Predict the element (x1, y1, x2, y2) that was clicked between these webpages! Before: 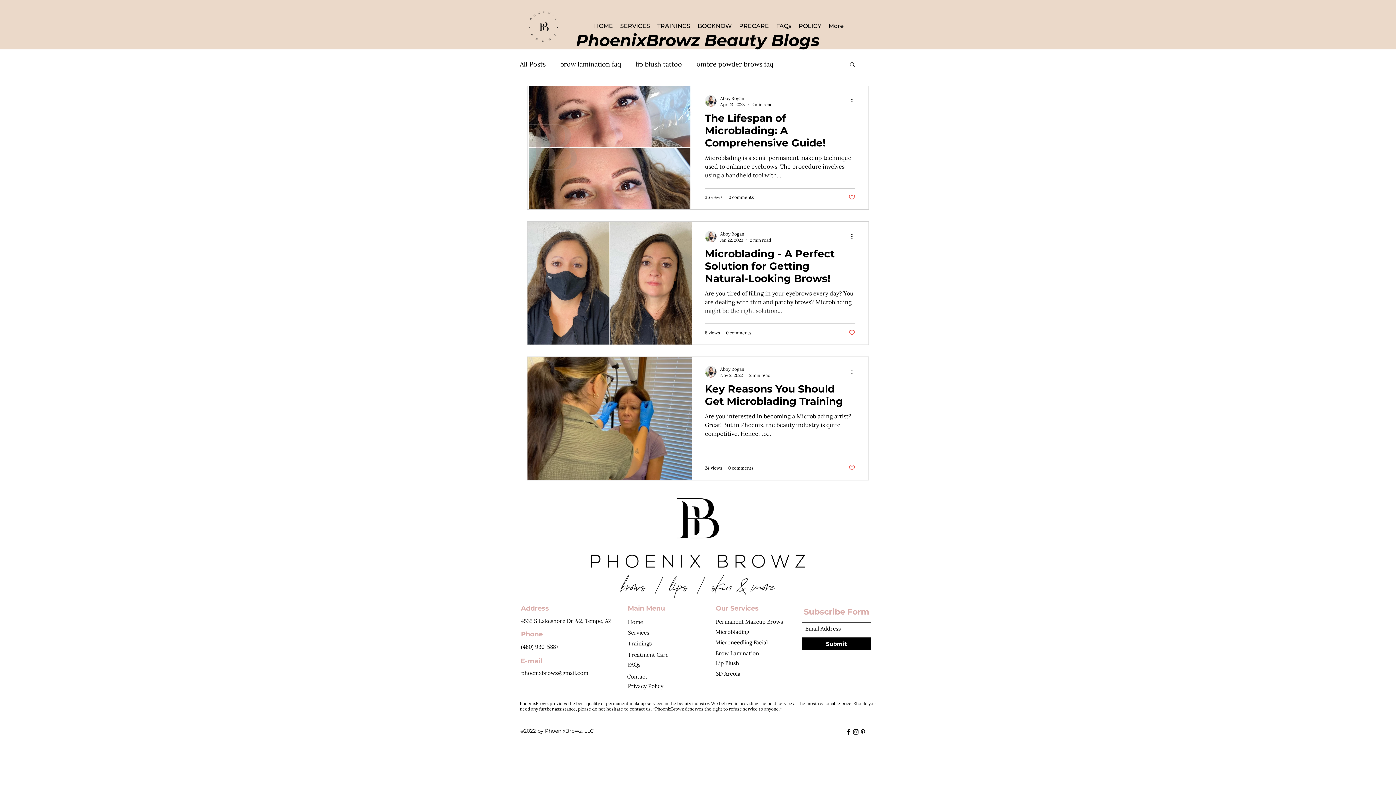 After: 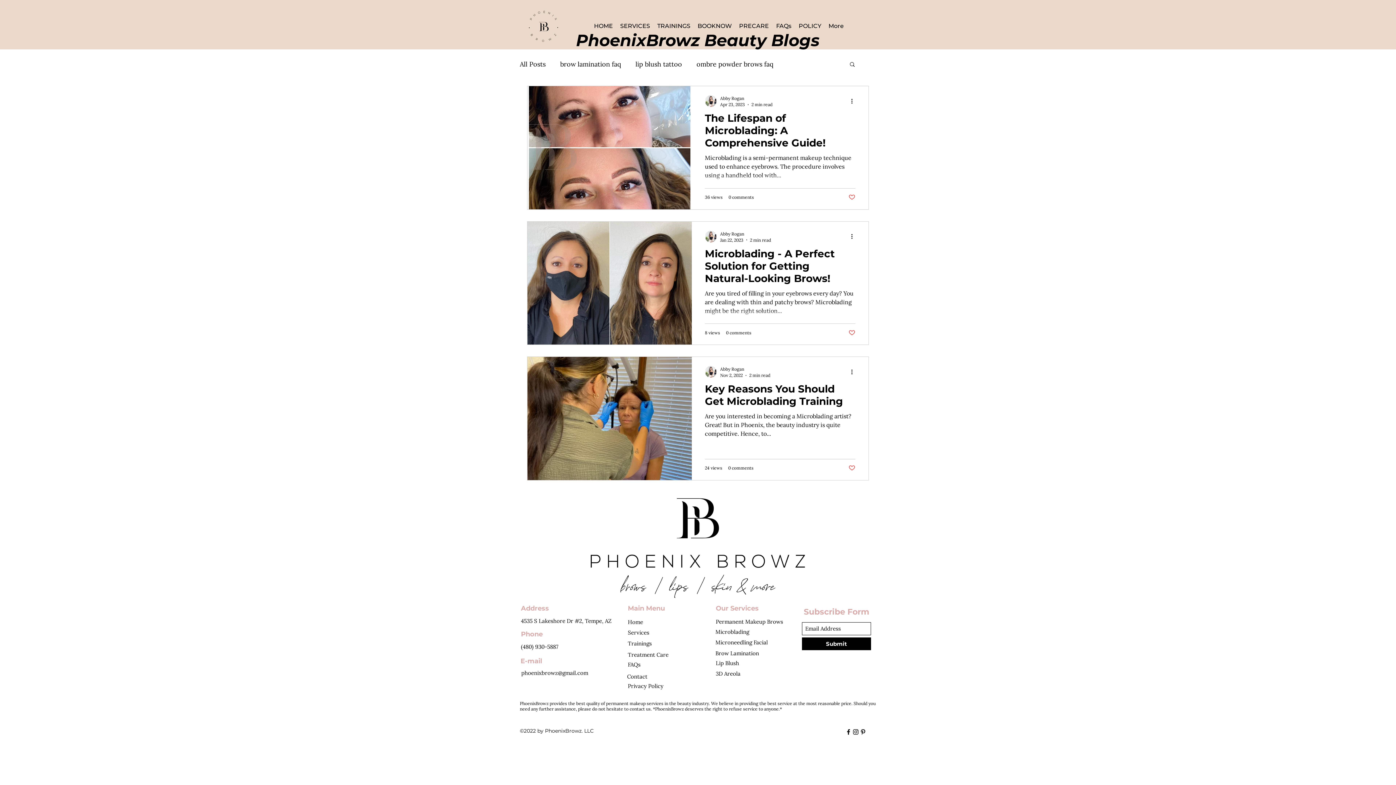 Action: bbox: (852, 728, 859, 735) label: Instagram